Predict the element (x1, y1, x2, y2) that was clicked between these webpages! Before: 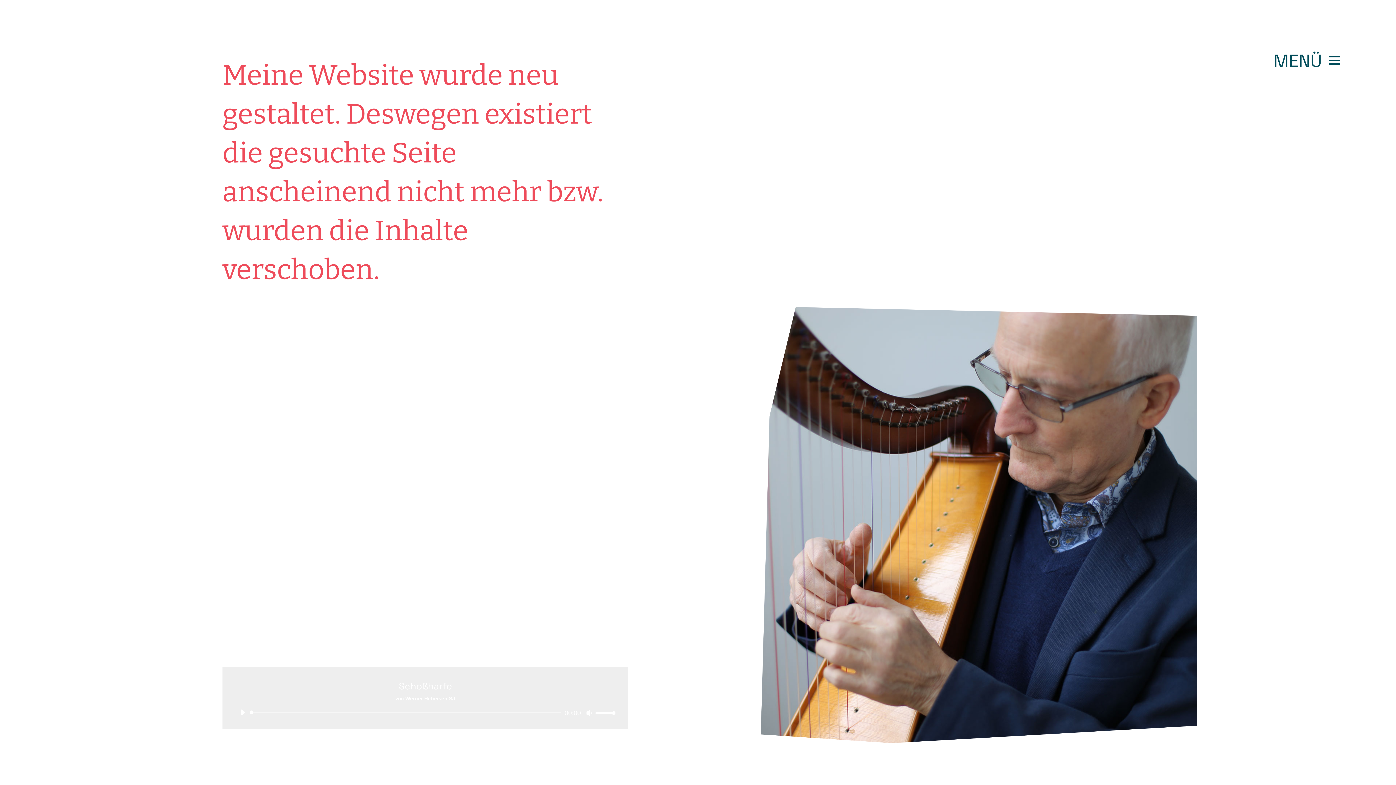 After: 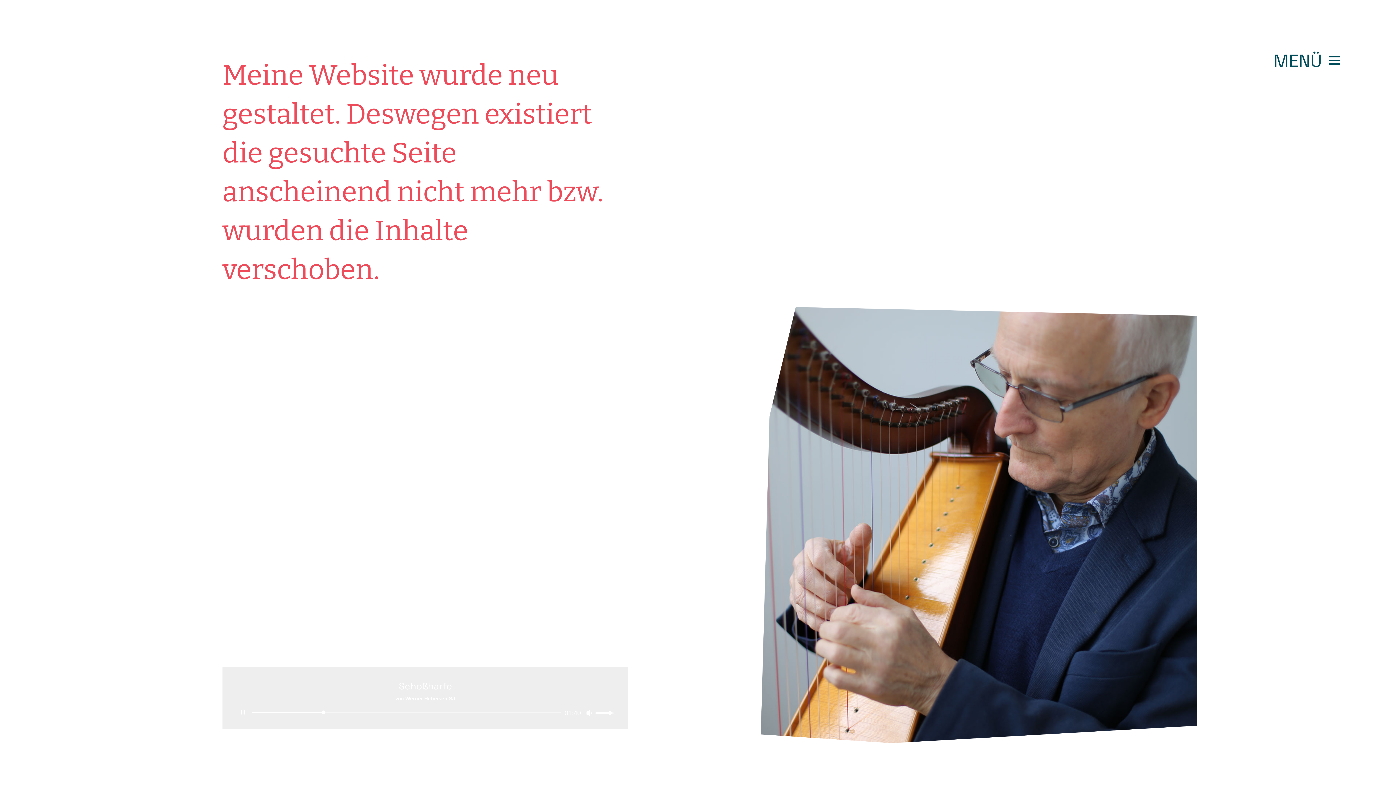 Action: bbox: (237, 707, 248, 718) label: Abspielen